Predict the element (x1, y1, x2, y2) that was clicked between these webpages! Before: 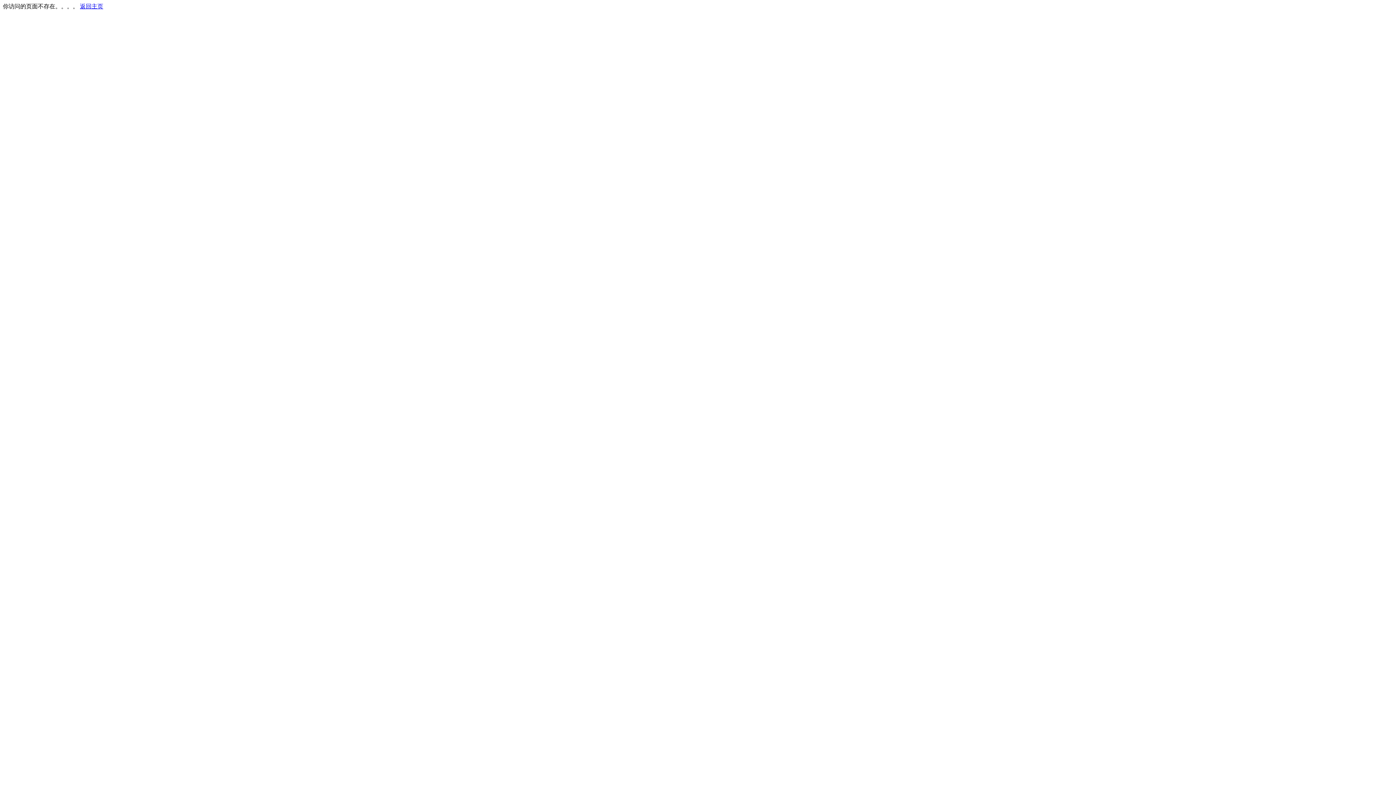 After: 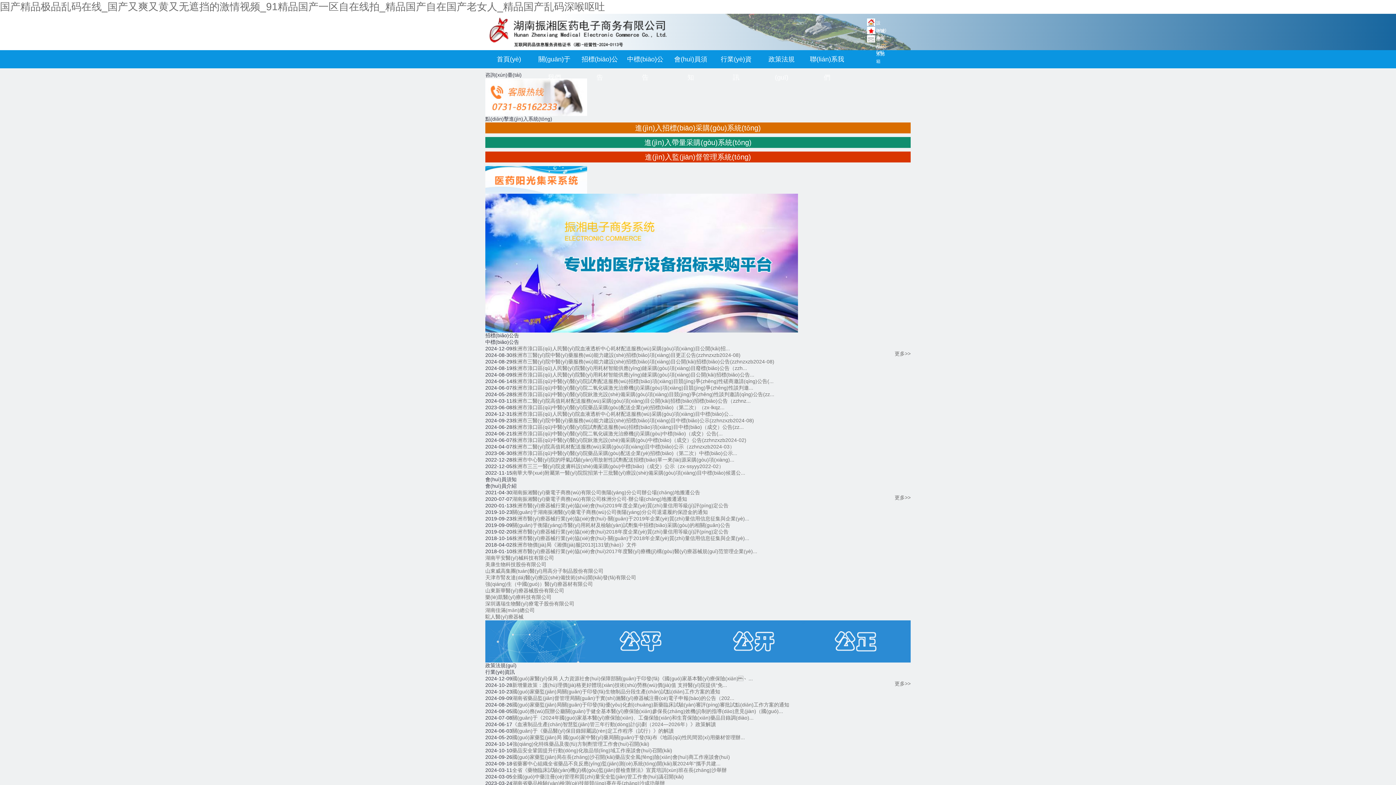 Action: bbox: (80, 3, 103, 9) label: 返回主页